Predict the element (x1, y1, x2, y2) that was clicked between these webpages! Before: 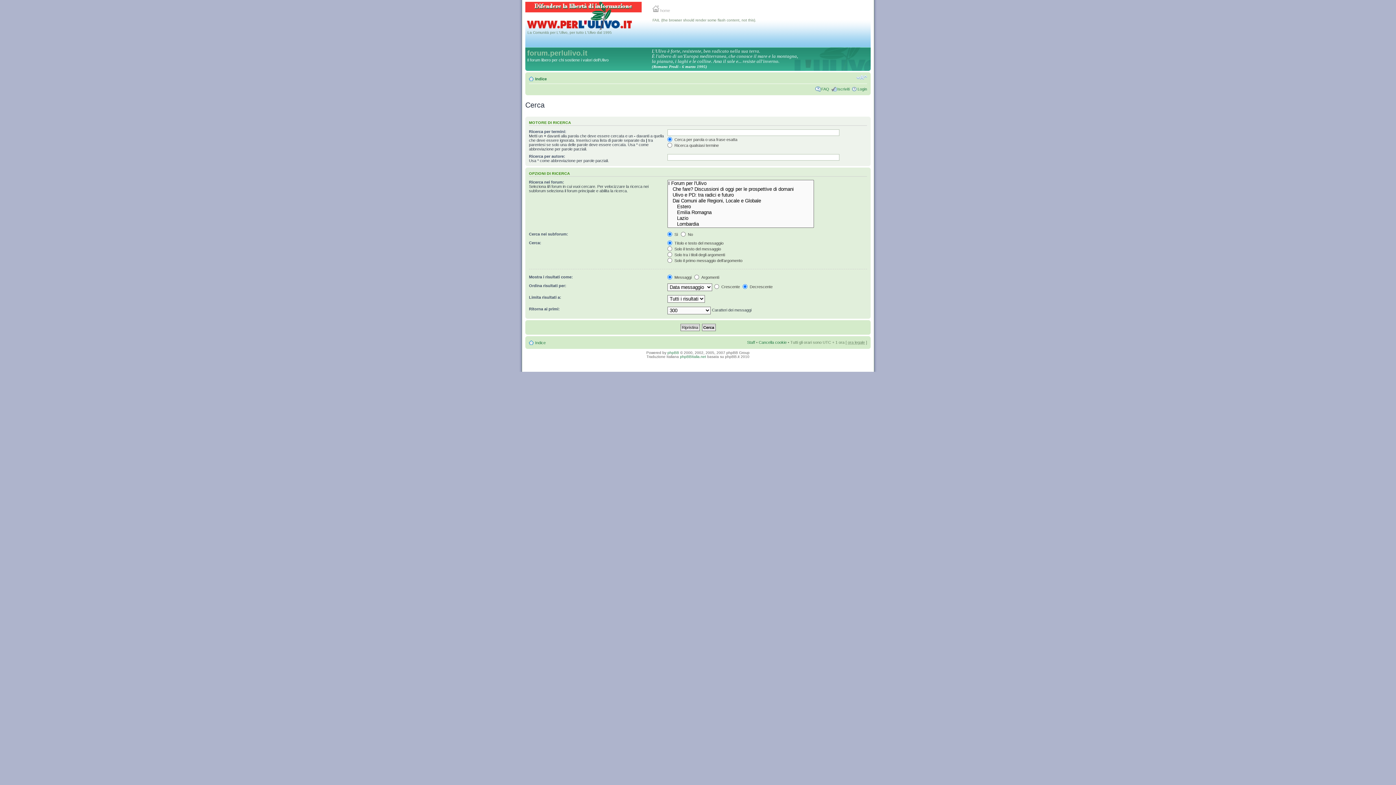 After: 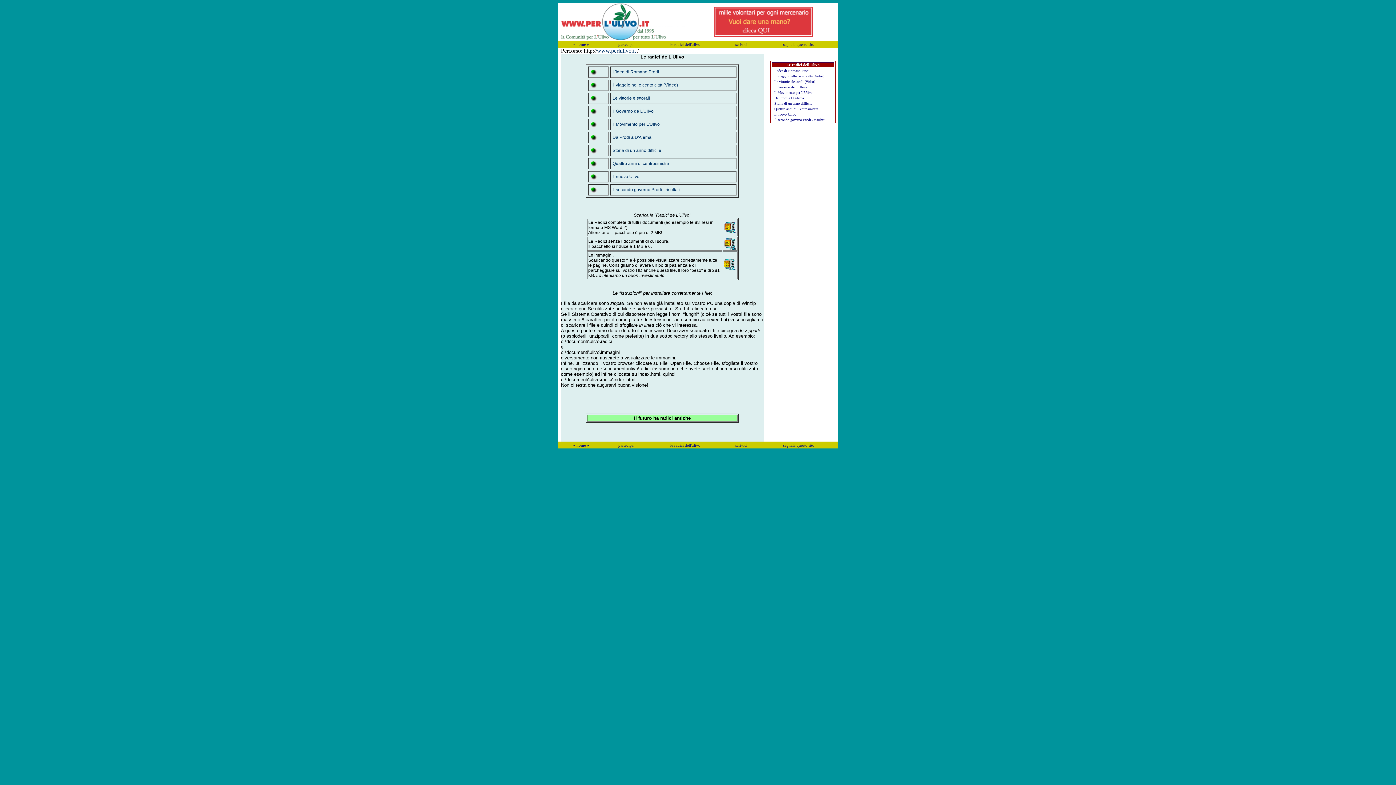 Action: label:  home bbox: (652, 8, 670, 12)